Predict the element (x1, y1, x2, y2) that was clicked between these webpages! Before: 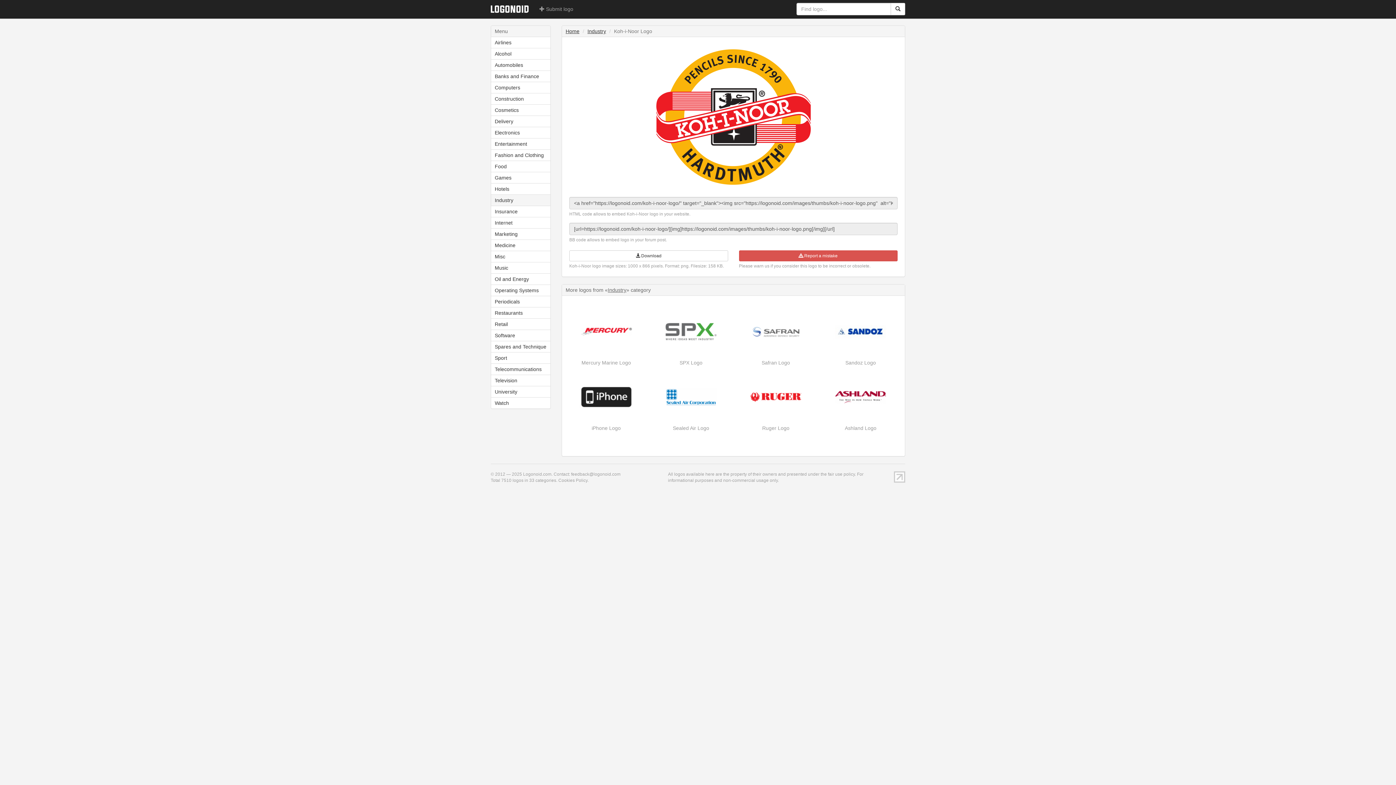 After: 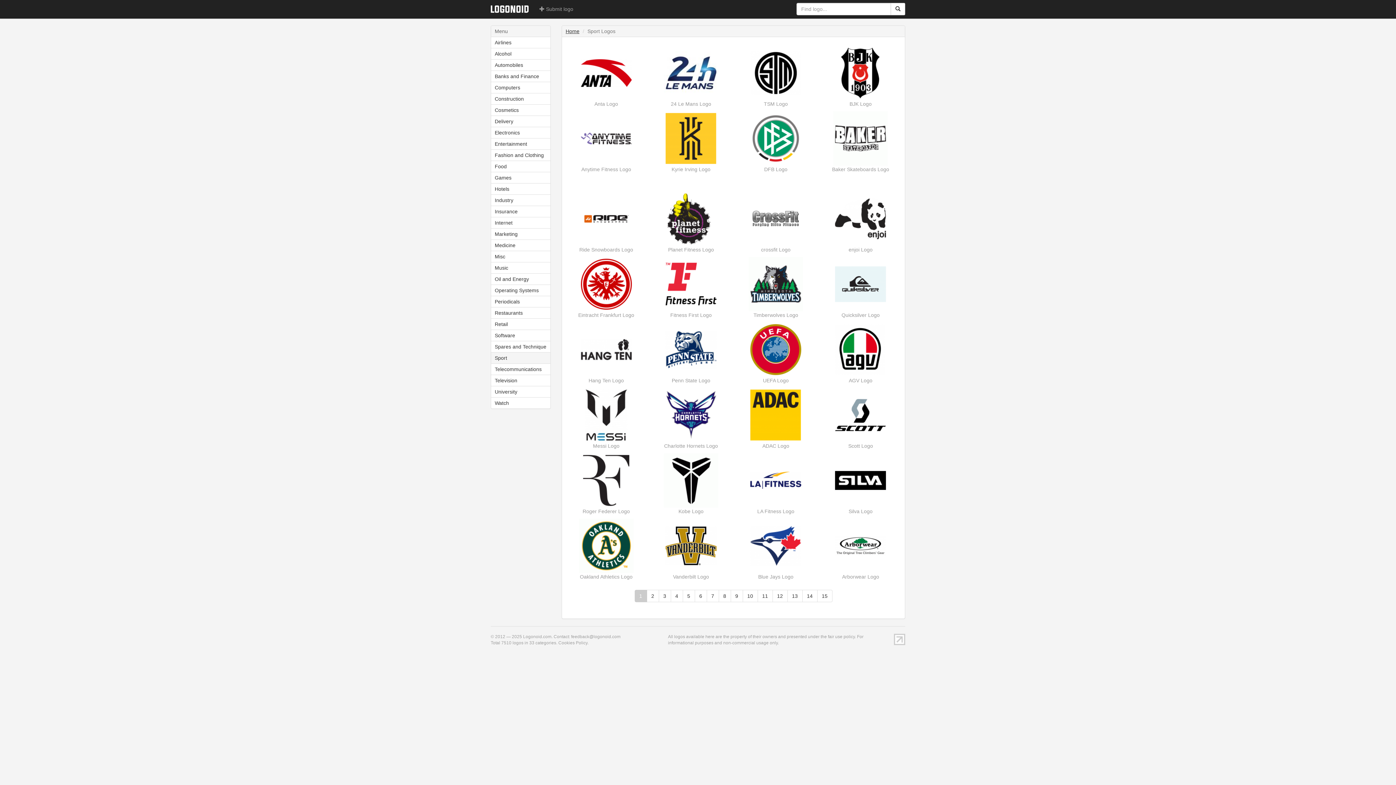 Action: bbox: (491, 352, 550, 363) label: Sport